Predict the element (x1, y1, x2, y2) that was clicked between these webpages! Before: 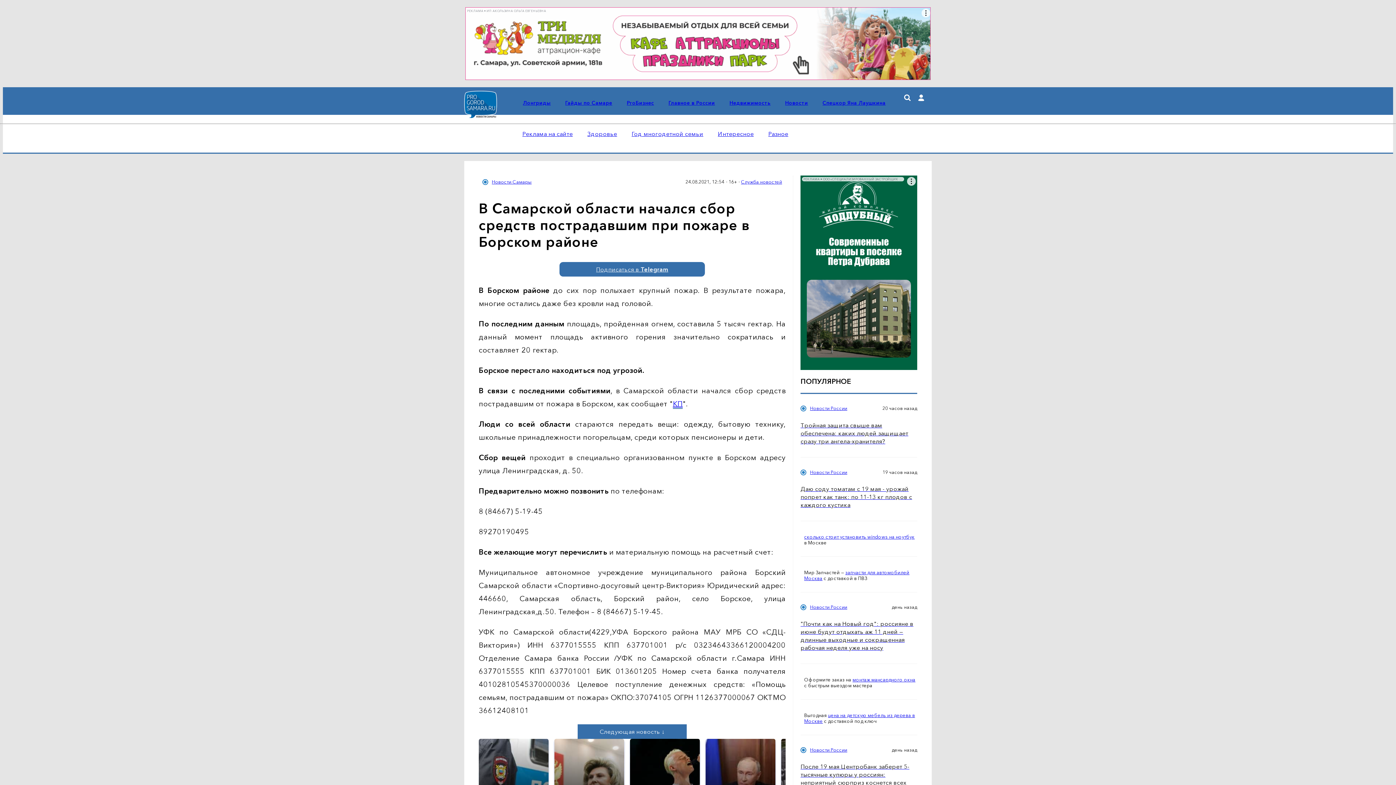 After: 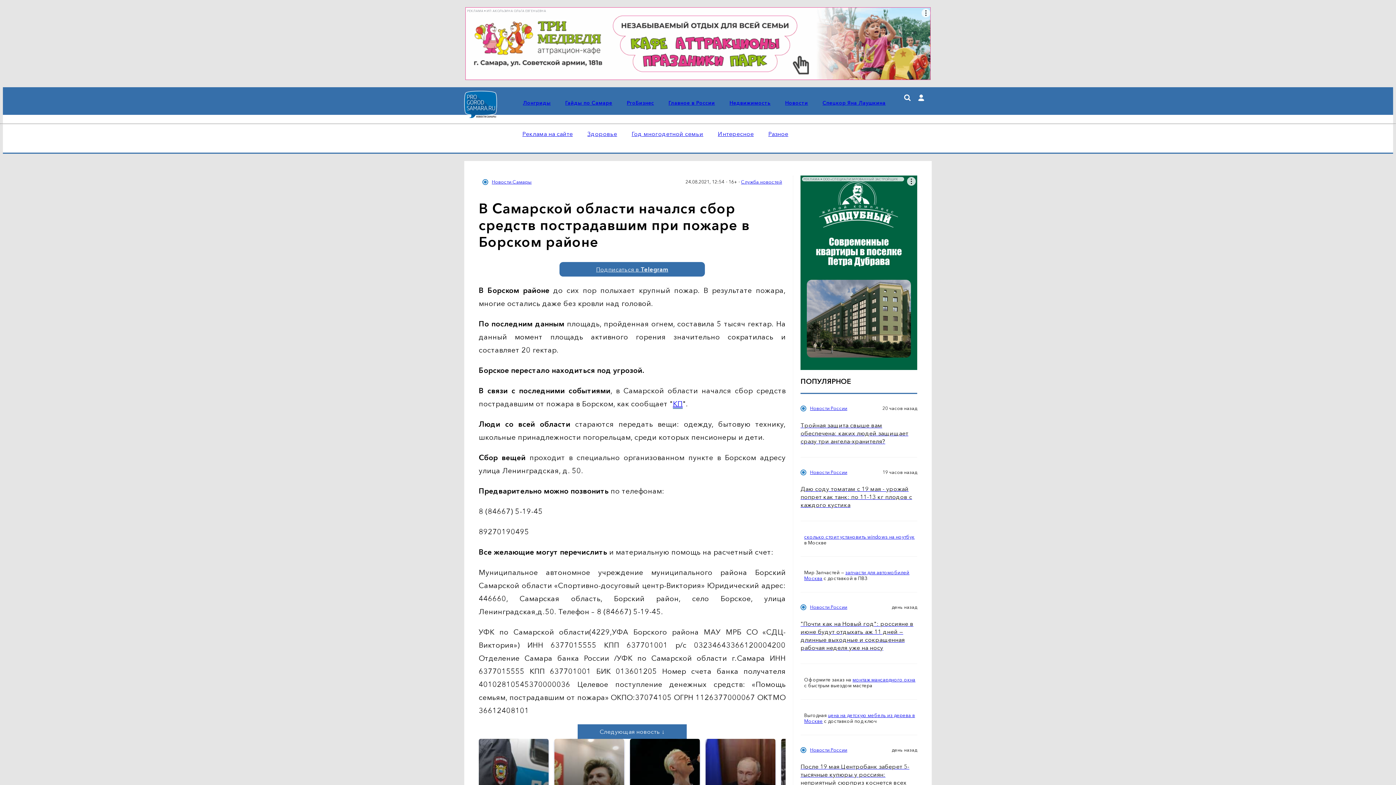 Action: label: Подписаться в Telegram bbox: (559, 262, 705, 276)